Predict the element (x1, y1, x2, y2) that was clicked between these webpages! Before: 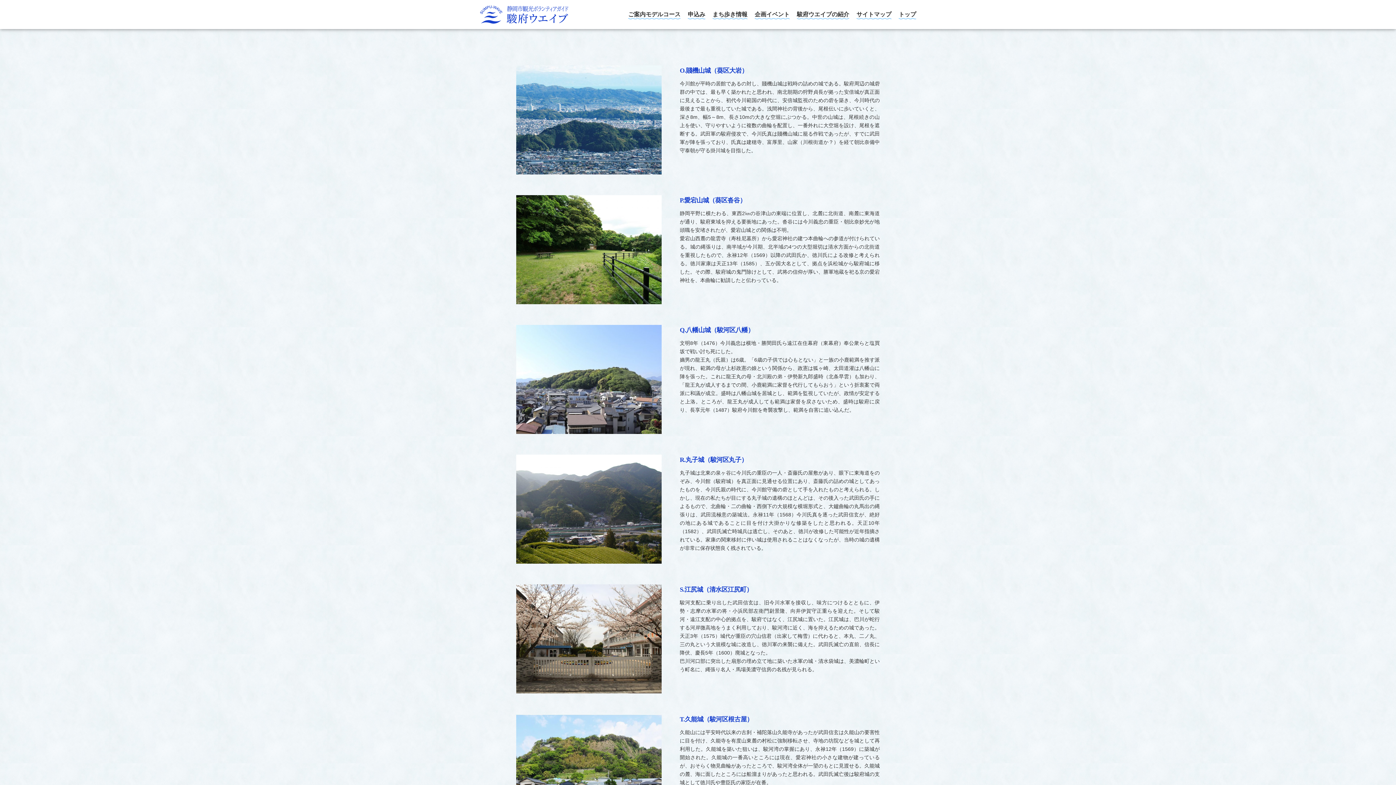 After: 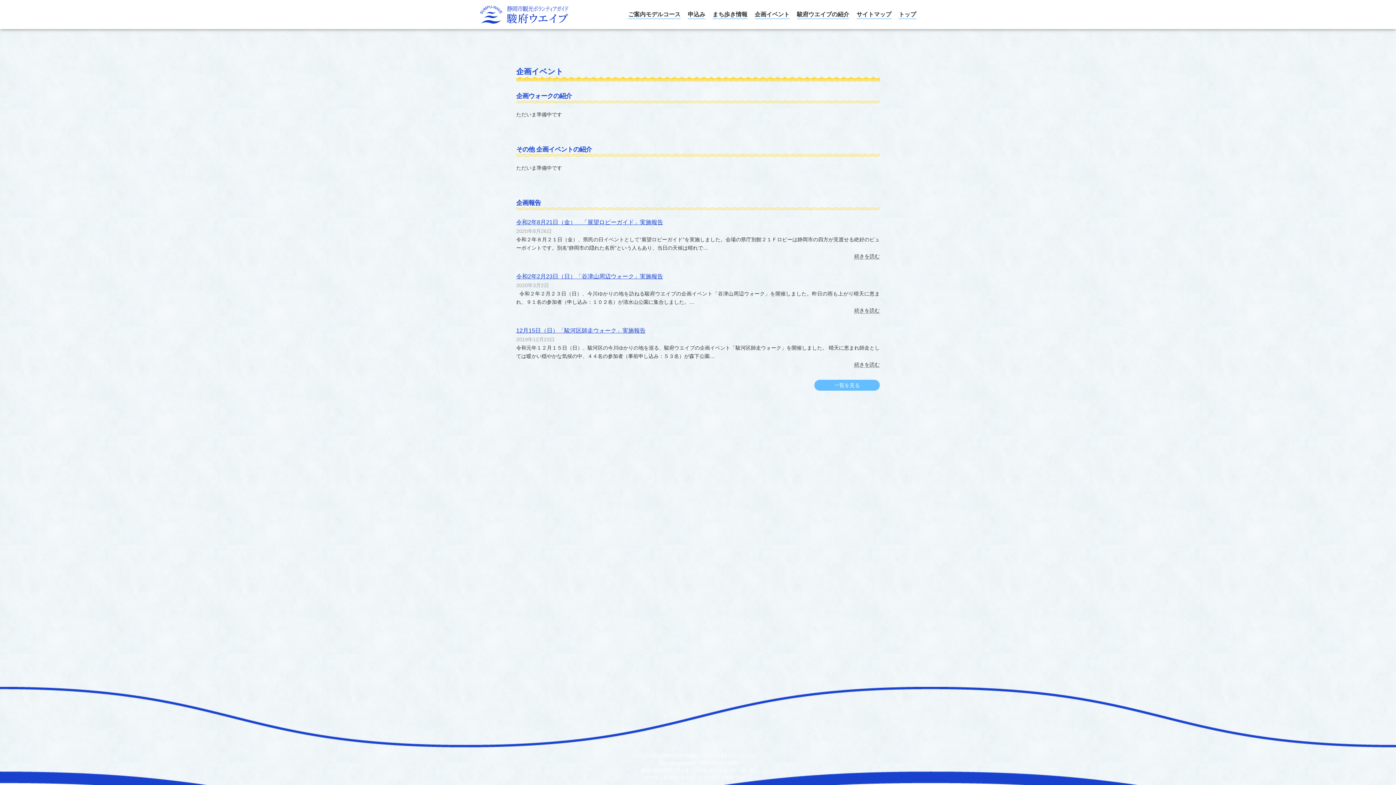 Action: bbox: (754, 11, 789, 19) label: 企画イベント